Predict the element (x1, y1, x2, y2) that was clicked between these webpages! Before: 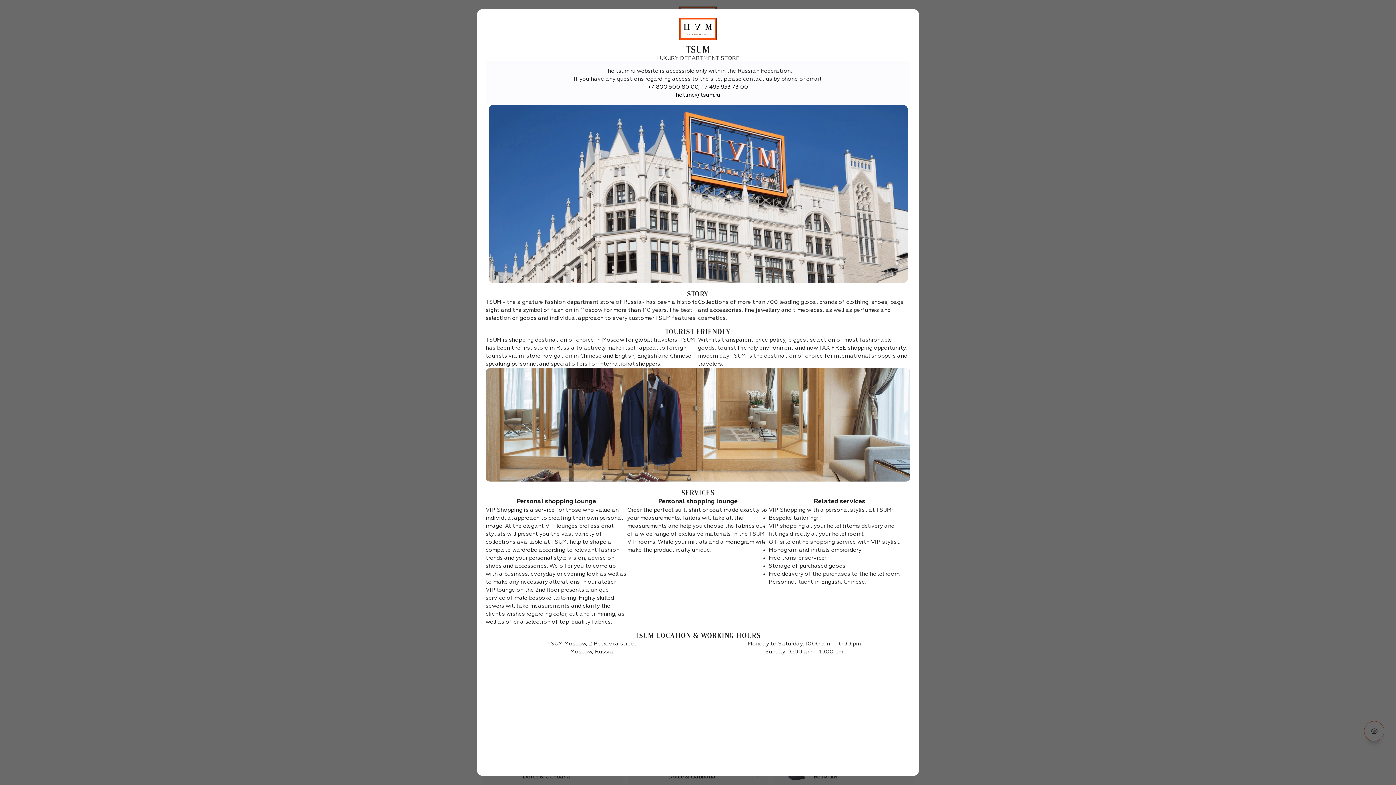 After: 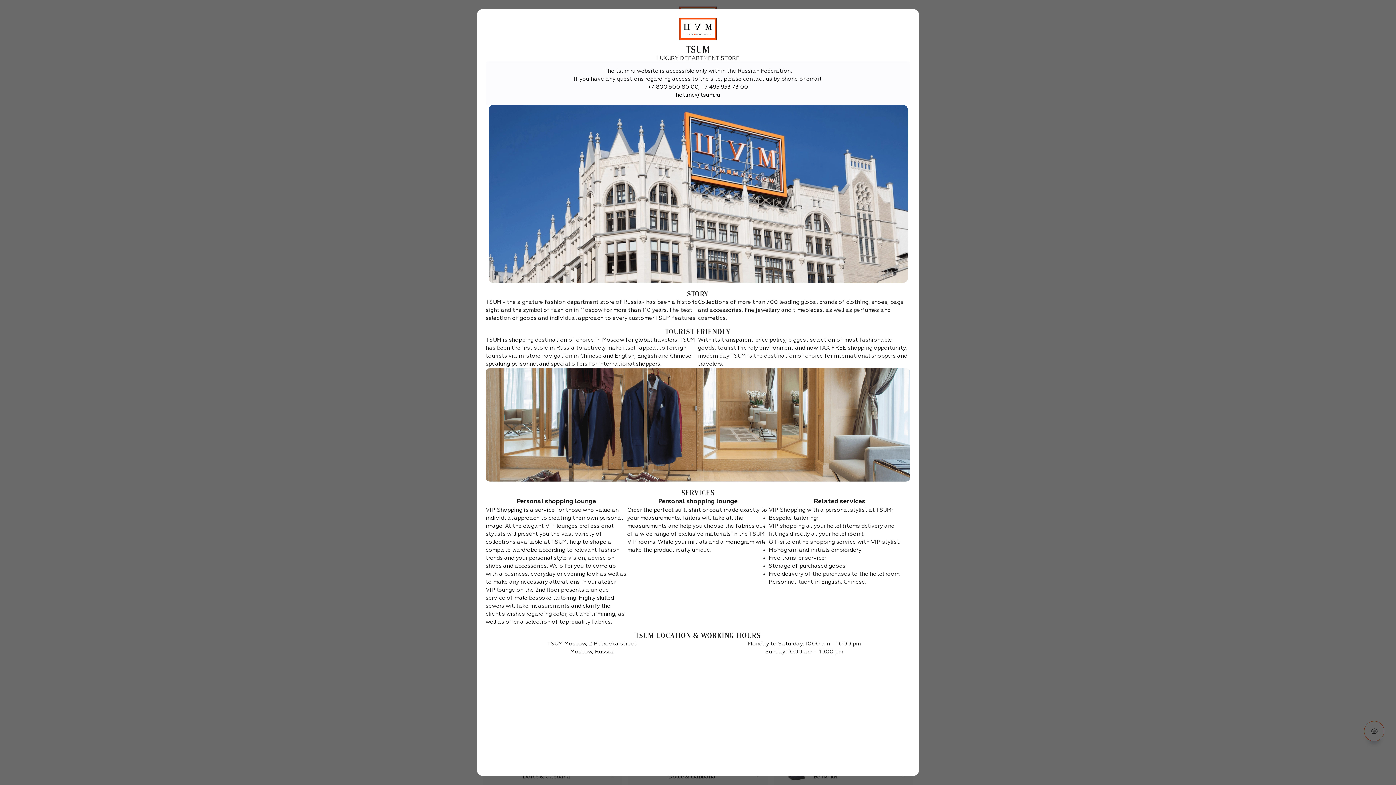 Action: label: +7 800 500 80 00 bbox: (648, 84, 698, 90)